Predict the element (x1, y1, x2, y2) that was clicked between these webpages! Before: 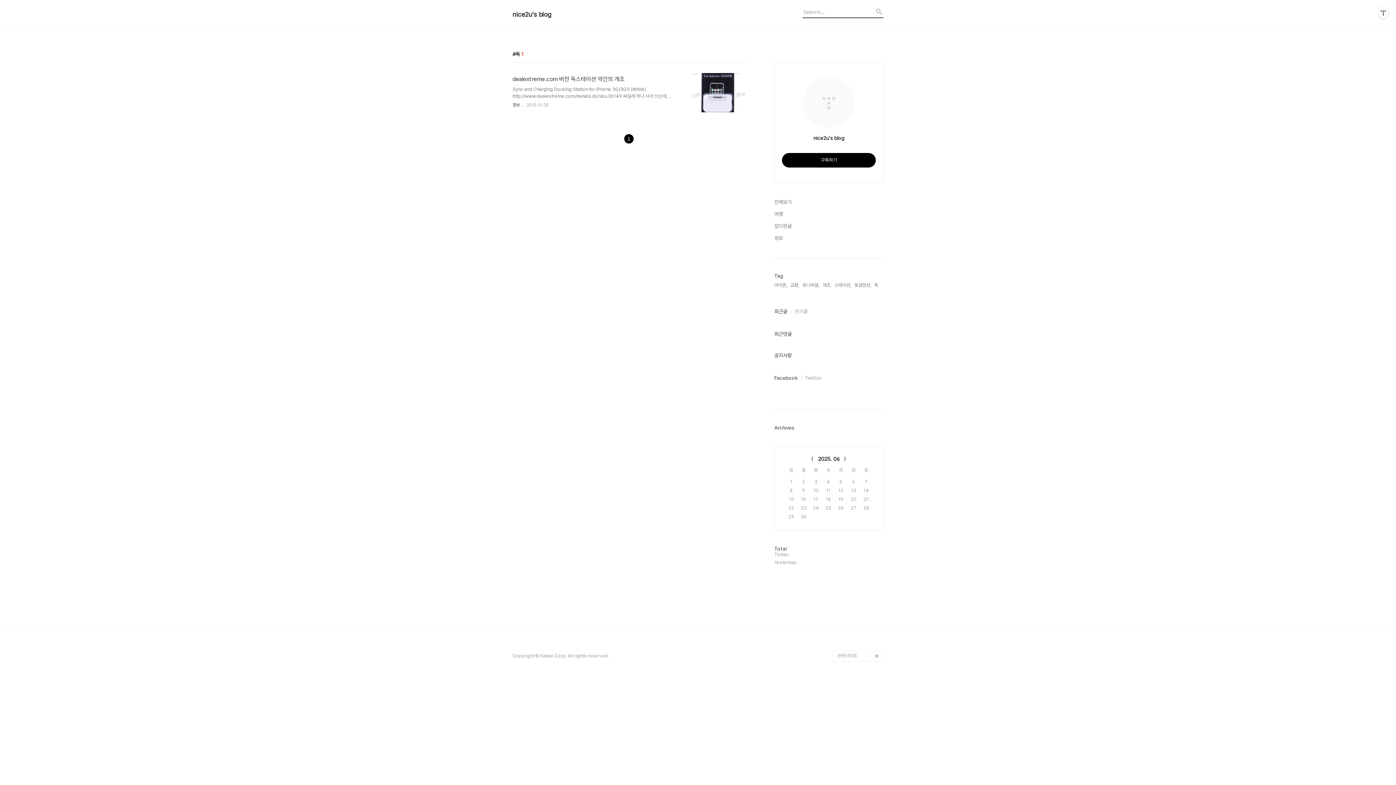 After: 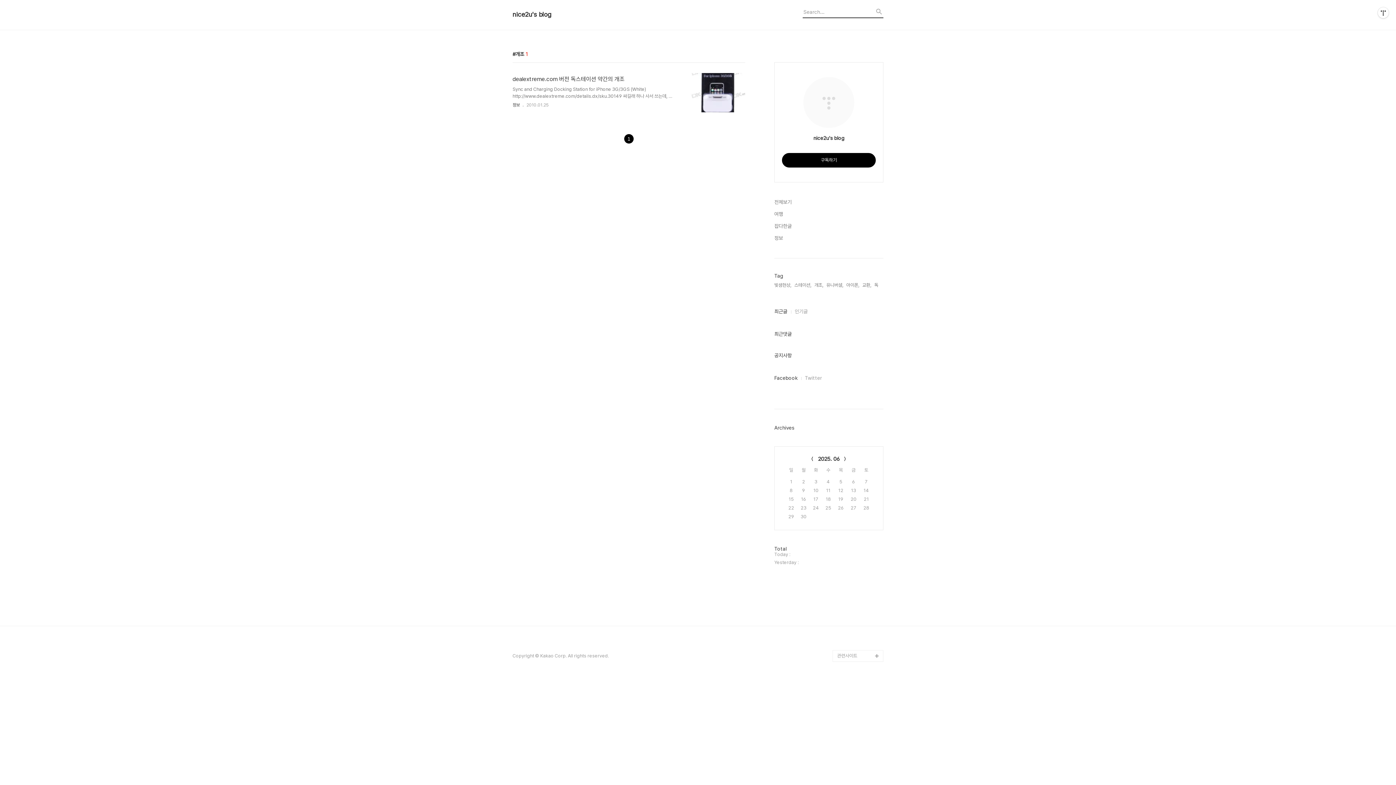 Action: label: 개조, bbox: (822, 281, 831, 289)